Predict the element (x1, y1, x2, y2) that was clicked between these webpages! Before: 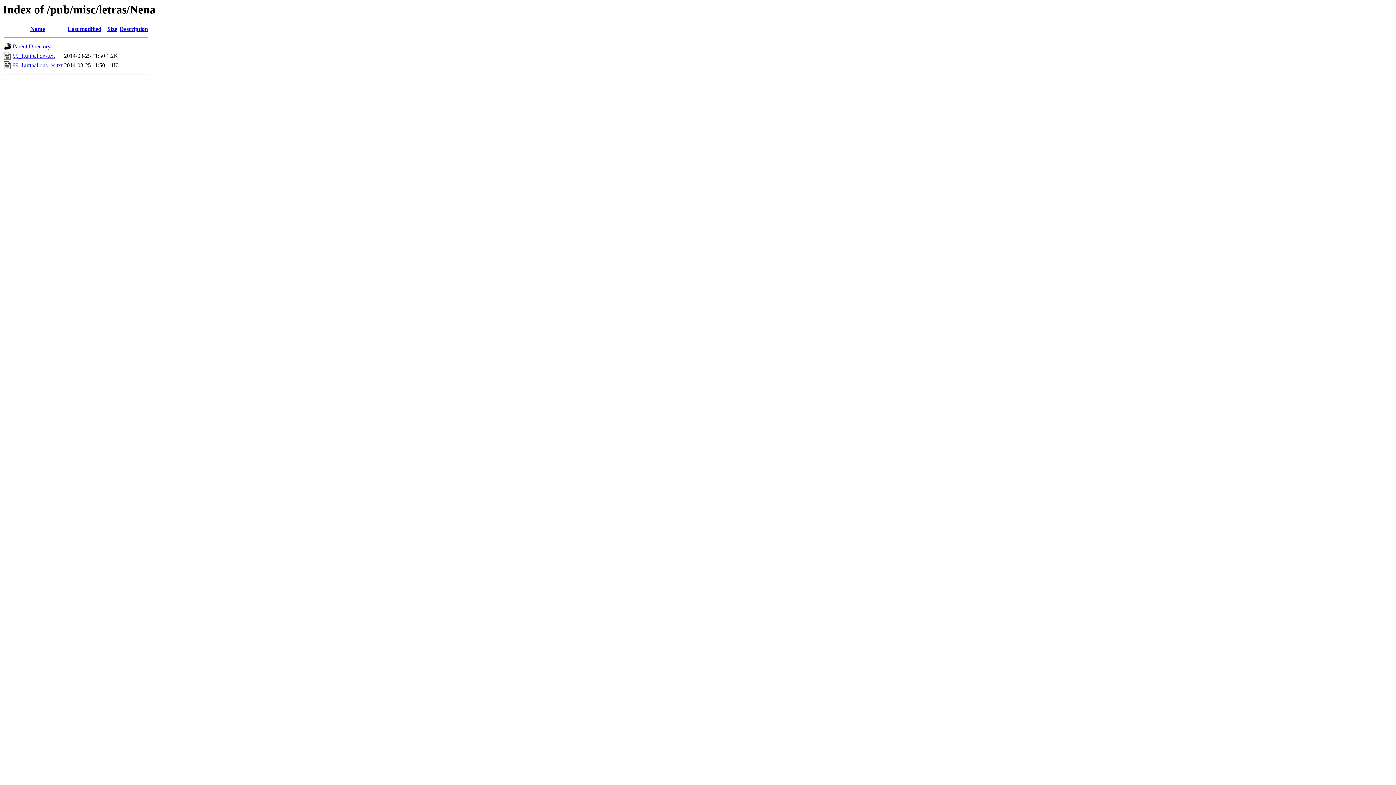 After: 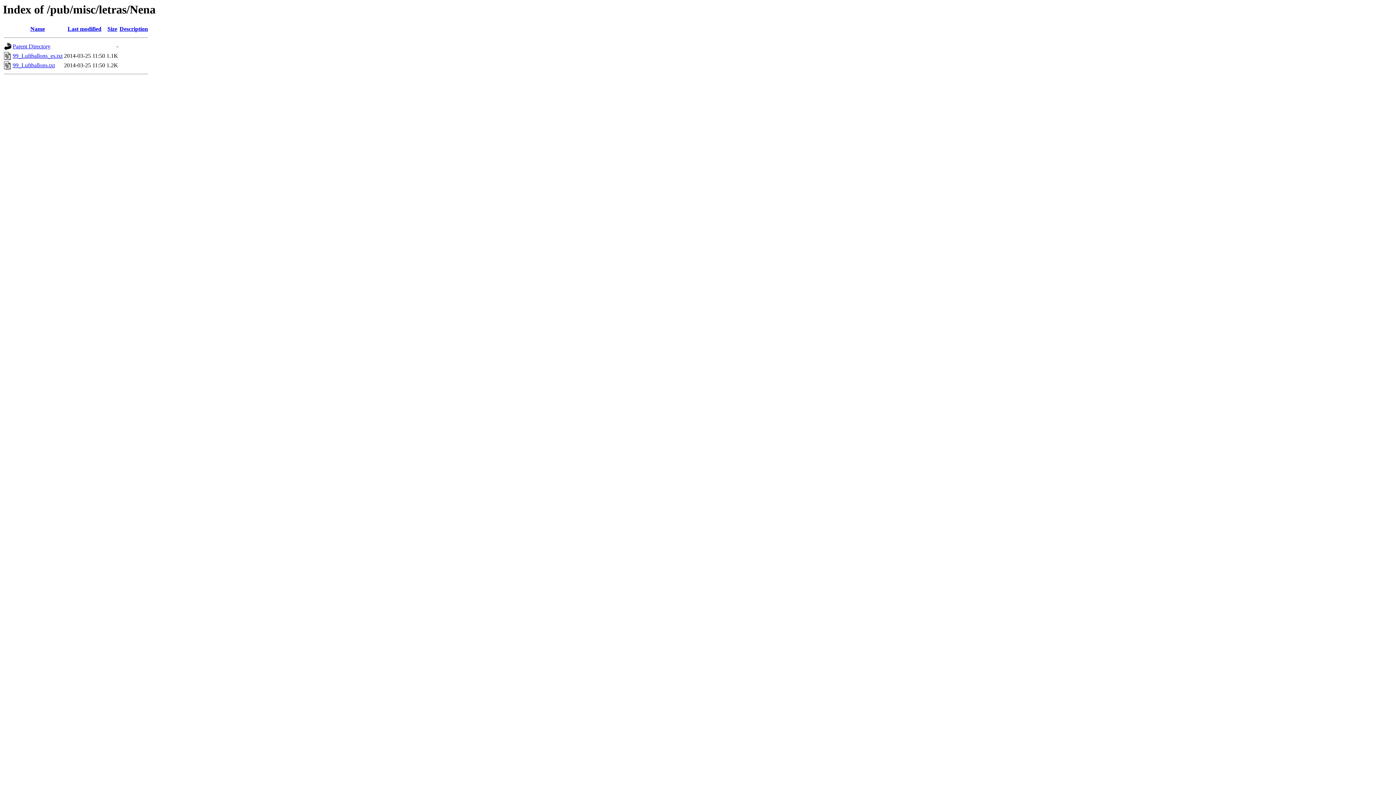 Action: bbox: (30, 25, 44, 32) label: Name